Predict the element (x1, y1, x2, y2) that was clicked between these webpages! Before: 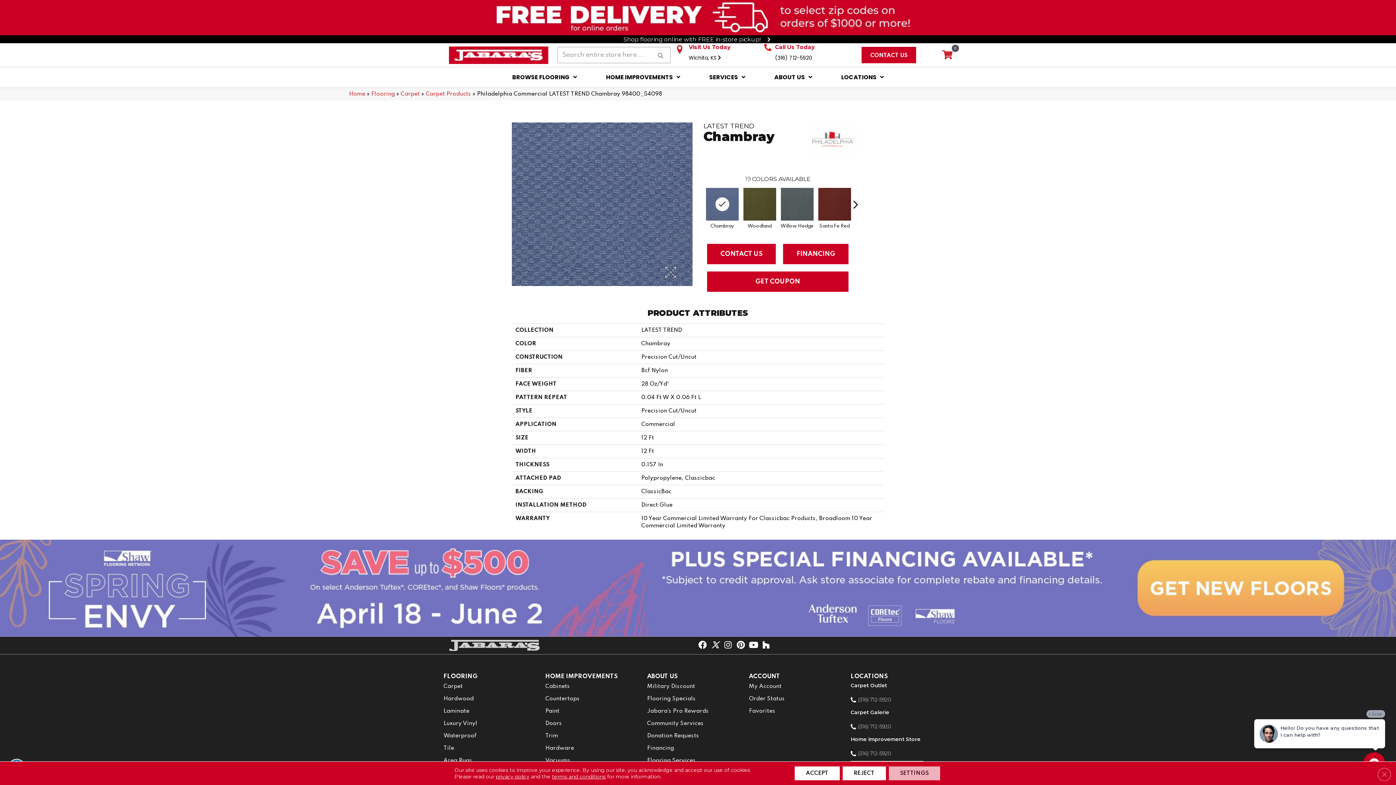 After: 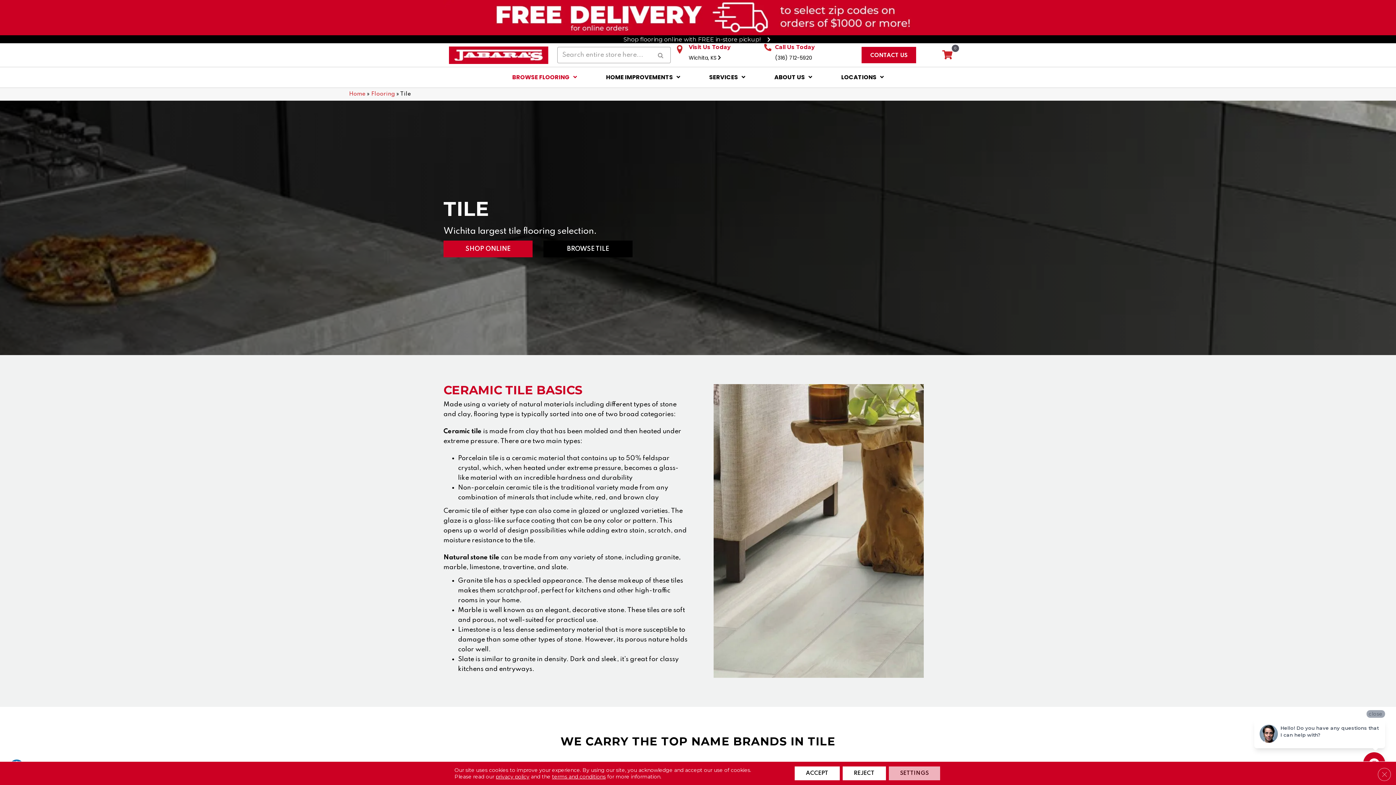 Action: label: Tile bbox: (443, 742, 457, 755)